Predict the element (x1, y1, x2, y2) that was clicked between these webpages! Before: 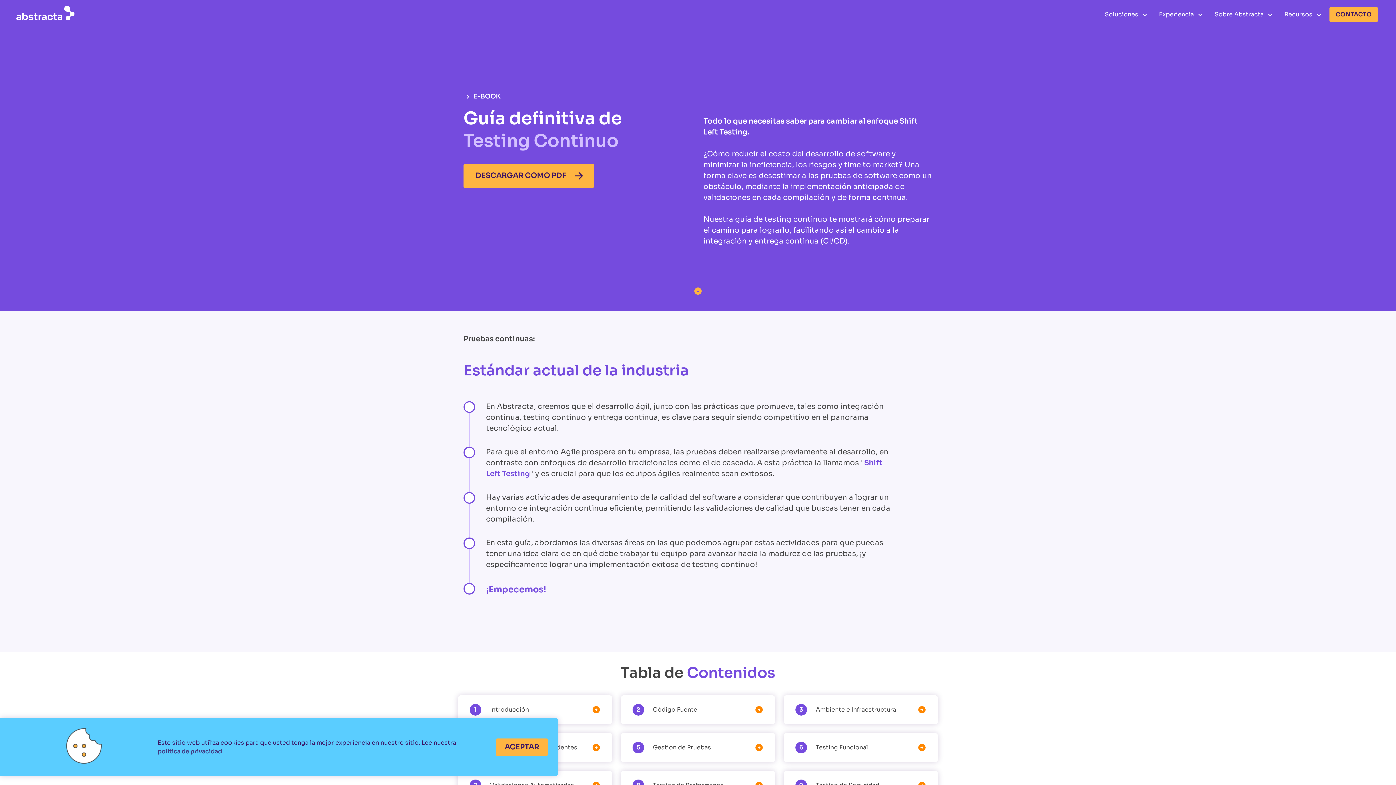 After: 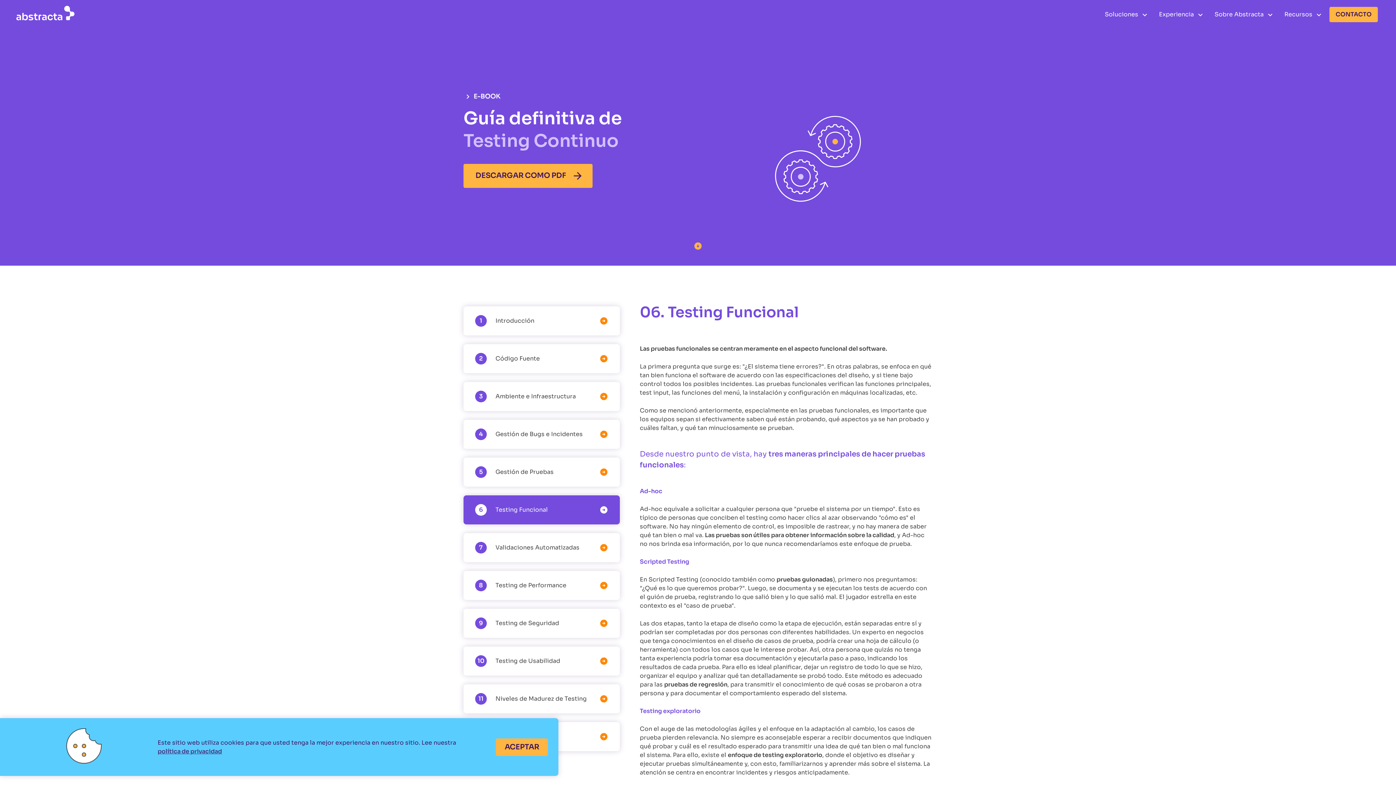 Action: bbox: (783, 733, 938, 762) label: 6
Testing Funcional
